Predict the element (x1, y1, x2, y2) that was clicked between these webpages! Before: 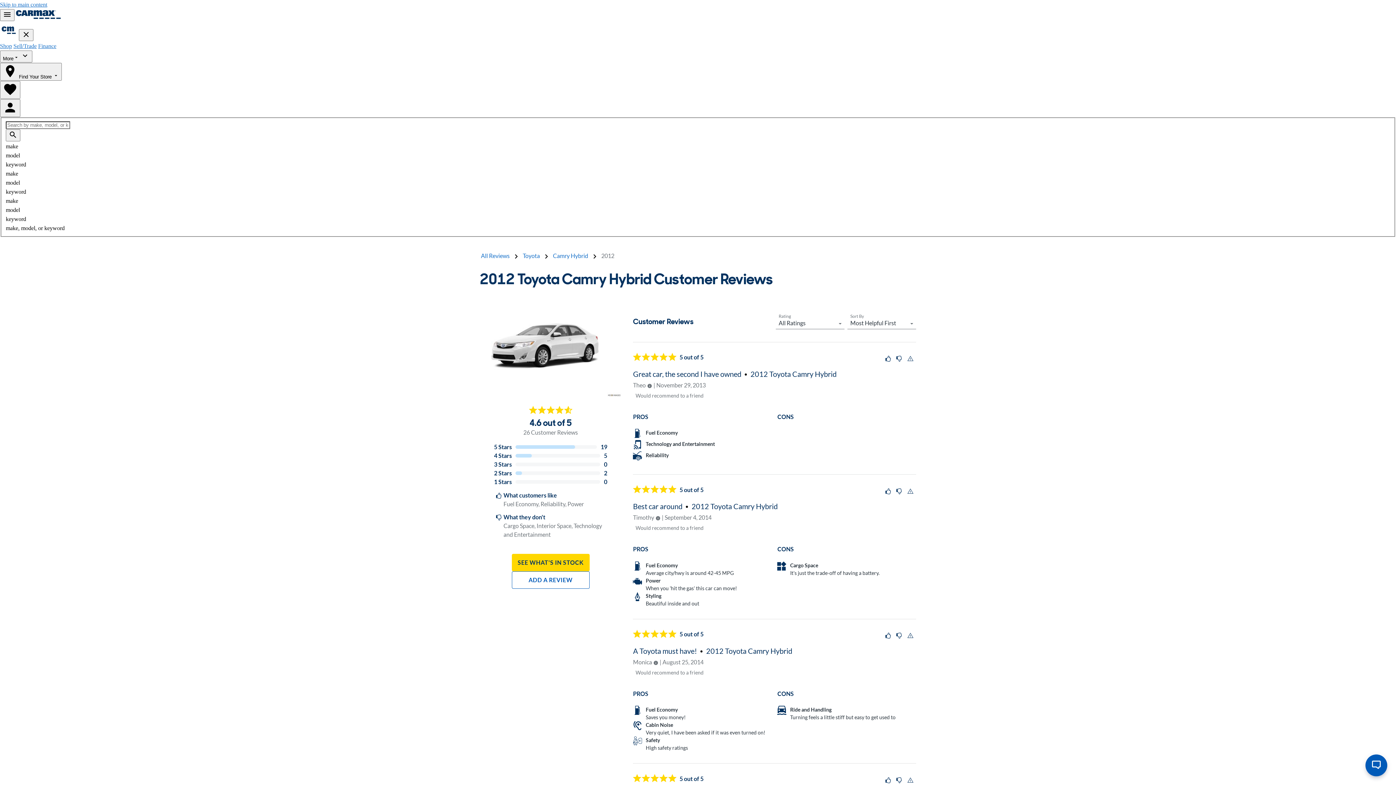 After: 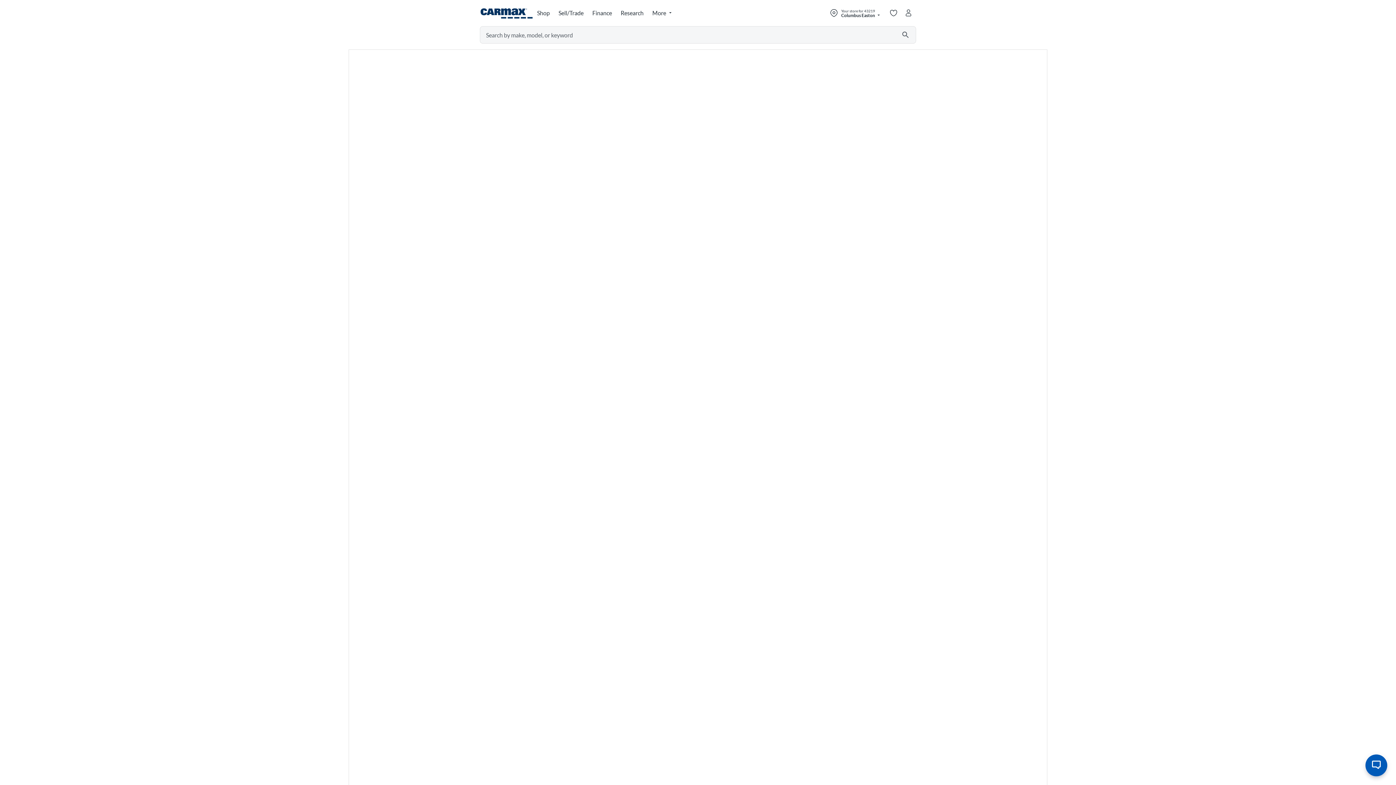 Action: label: Submit search by Make, Model, or Keyword bbox: (5, 129, 20, 141)